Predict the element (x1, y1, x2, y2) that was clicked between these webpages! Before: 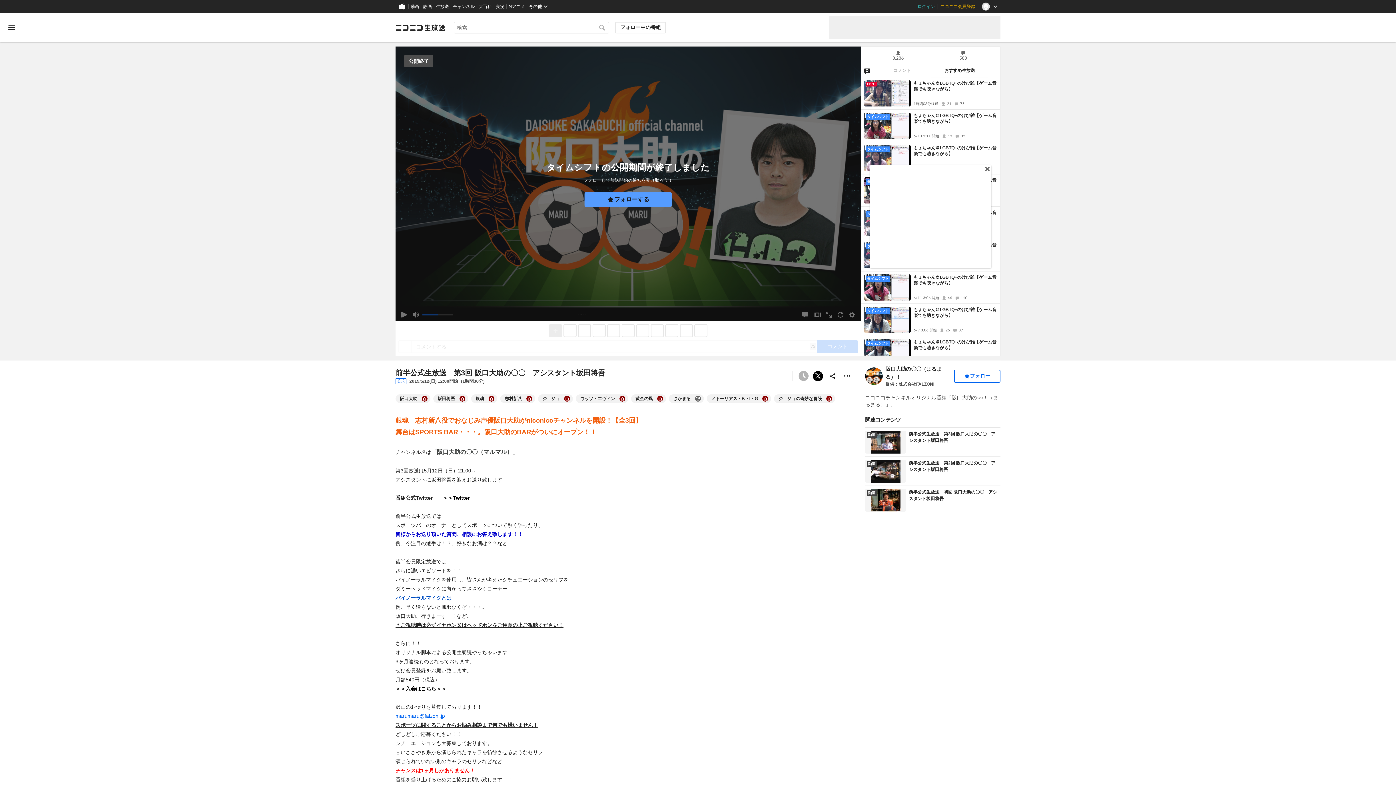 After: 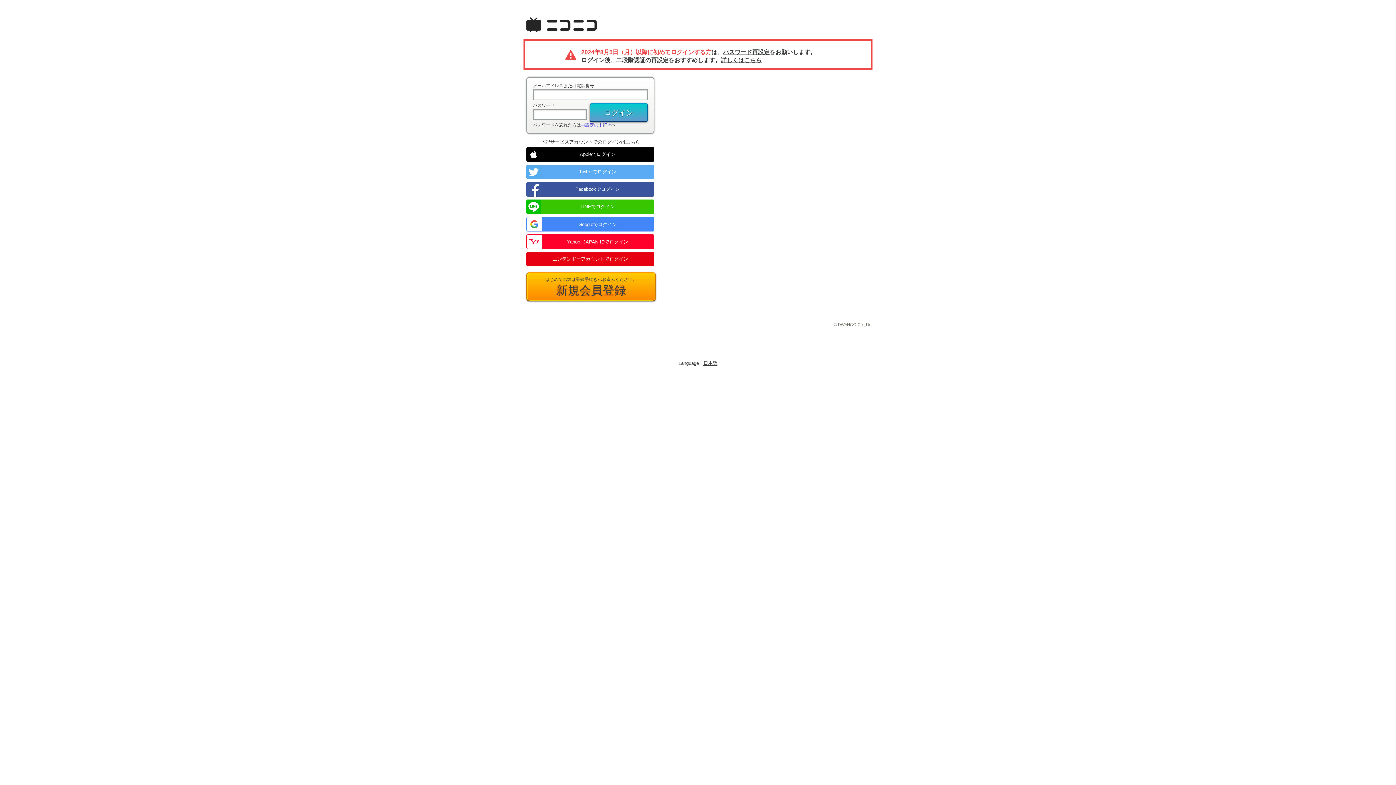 Action: label: ログイン bbox: (914, 0, 938, 13)